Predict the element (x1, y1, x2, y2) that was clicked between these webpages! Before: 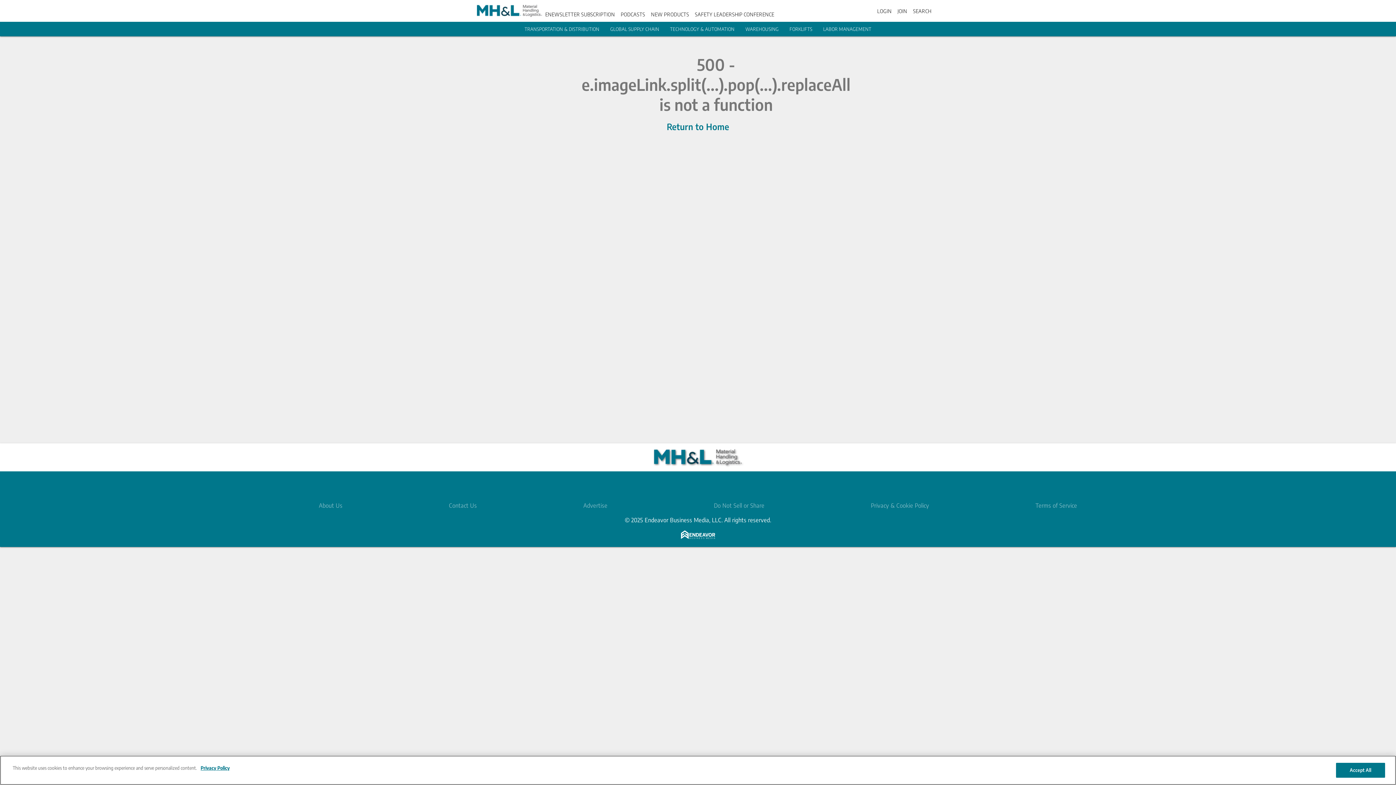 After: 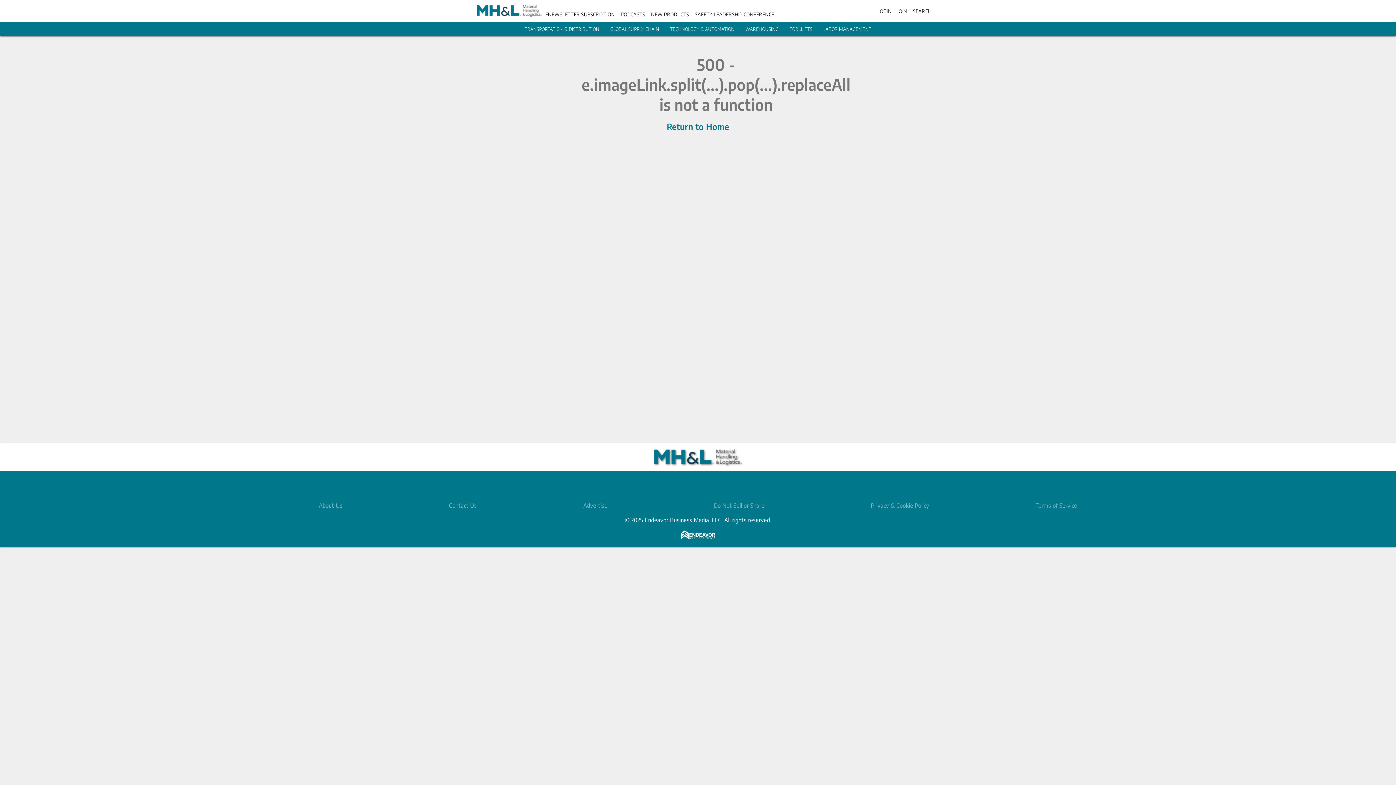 Action: bbox: (651, 11, 689, 17) label: NEW PRODUCTS